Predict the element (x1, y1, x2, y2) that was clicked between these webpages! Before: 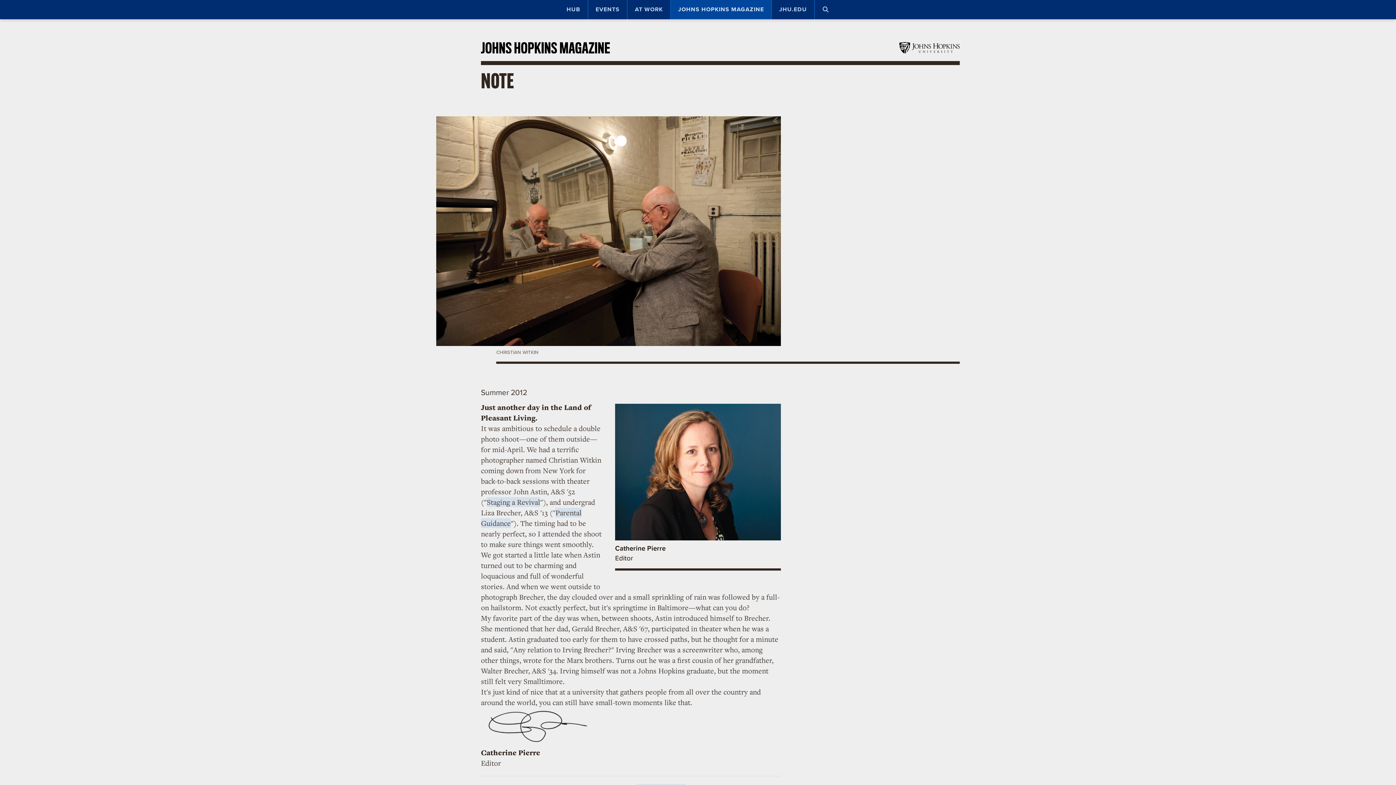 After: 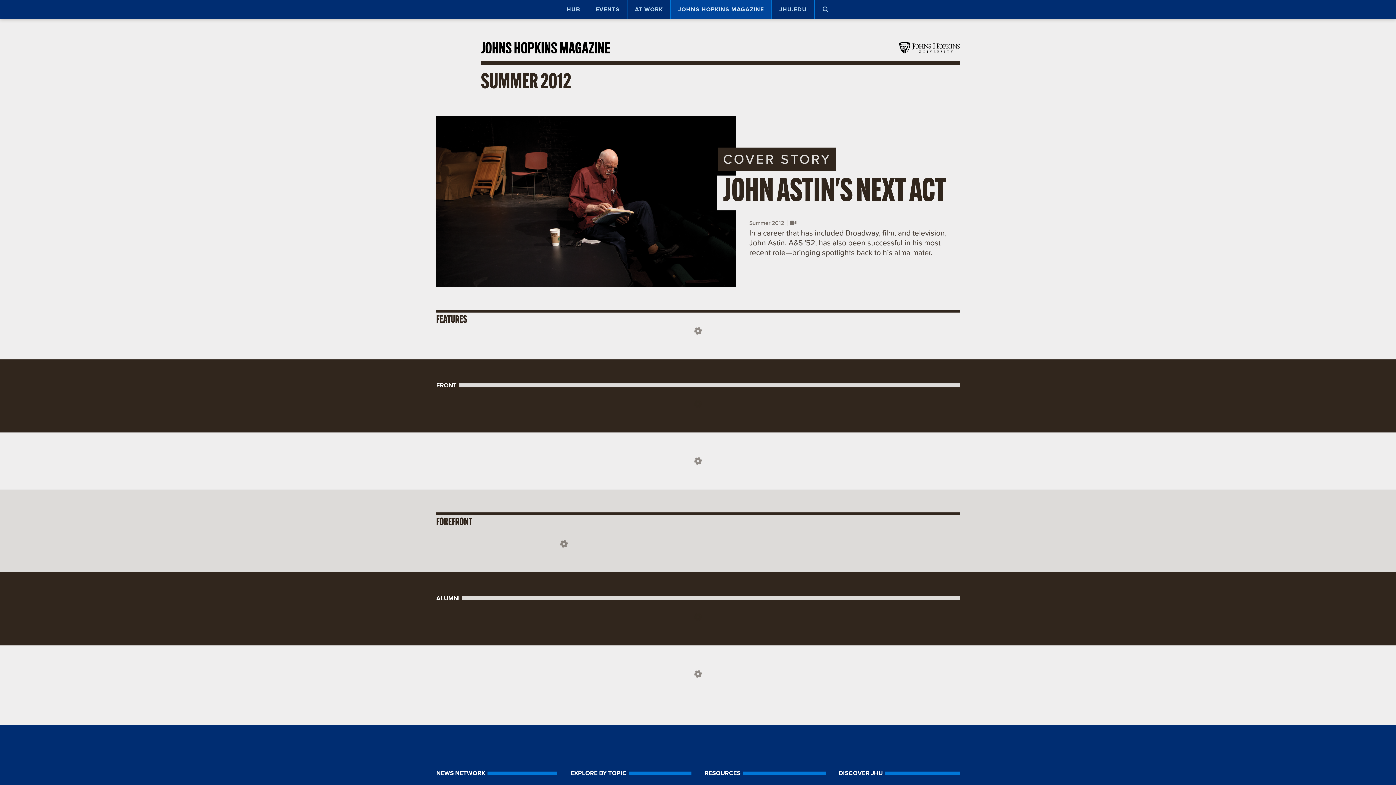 Action: bbox: (794, 529, 928, 544) label: MORE FROM THE SUMMER 2012 ISSUE